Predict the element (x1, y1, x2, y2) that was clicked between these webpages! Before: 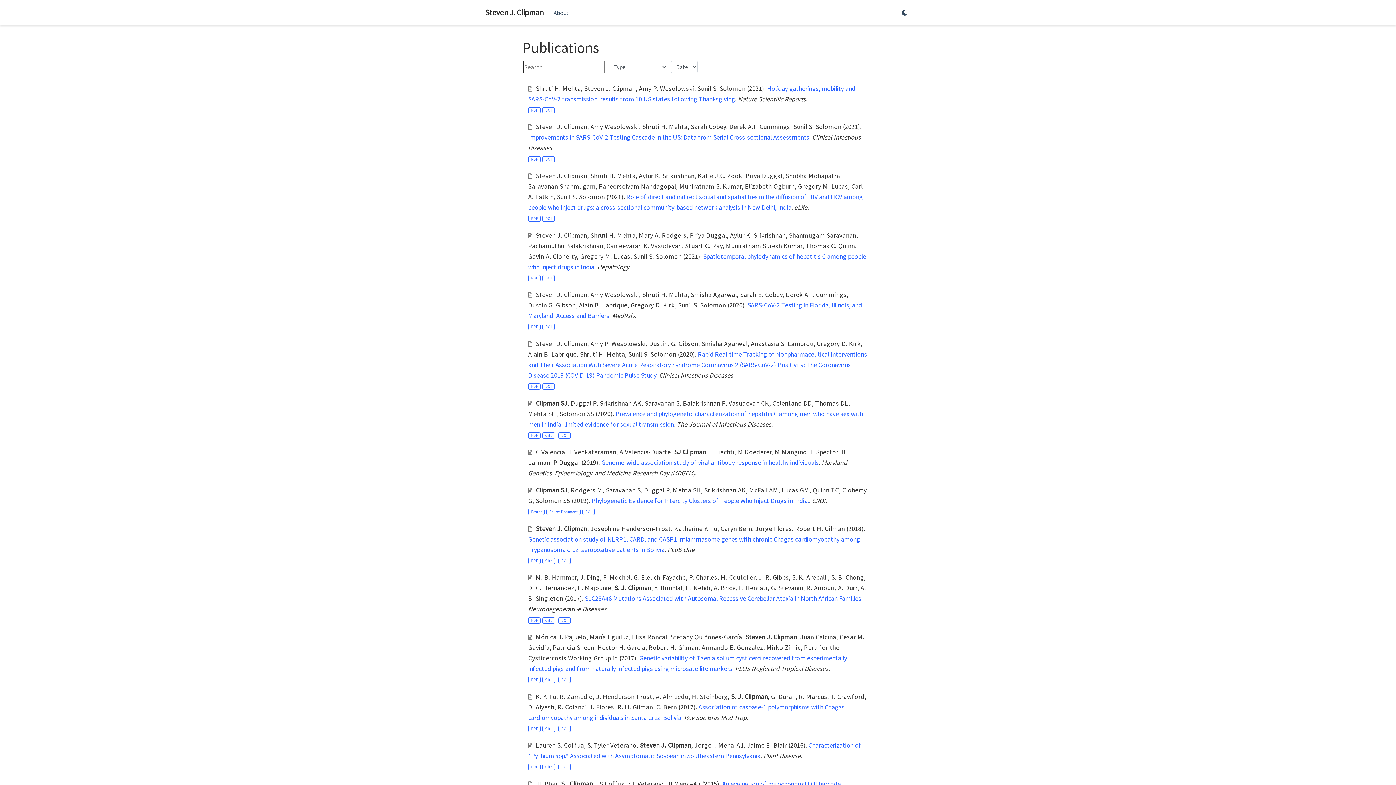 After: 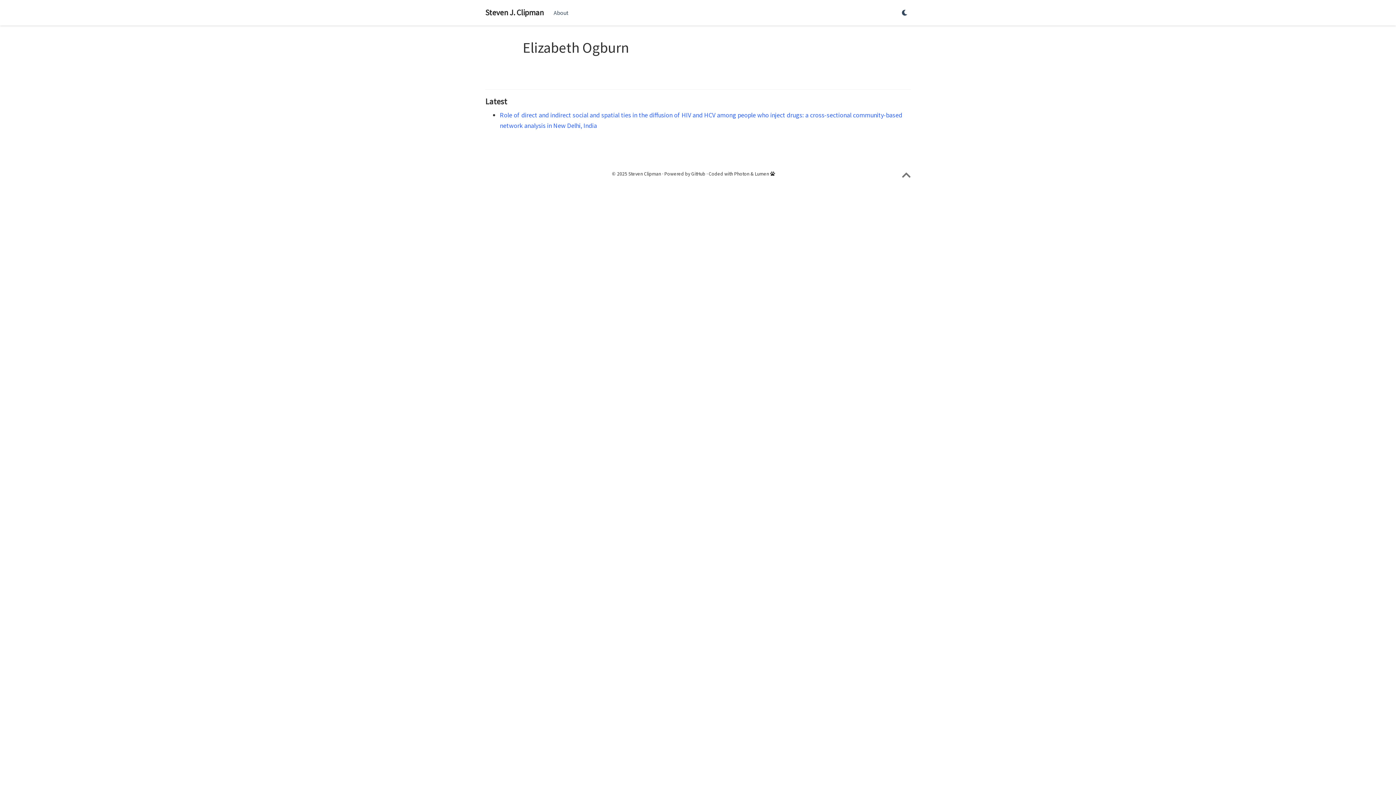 Action: bbox: (745, 182, 794, 190) label: Elizabeth Ogburn